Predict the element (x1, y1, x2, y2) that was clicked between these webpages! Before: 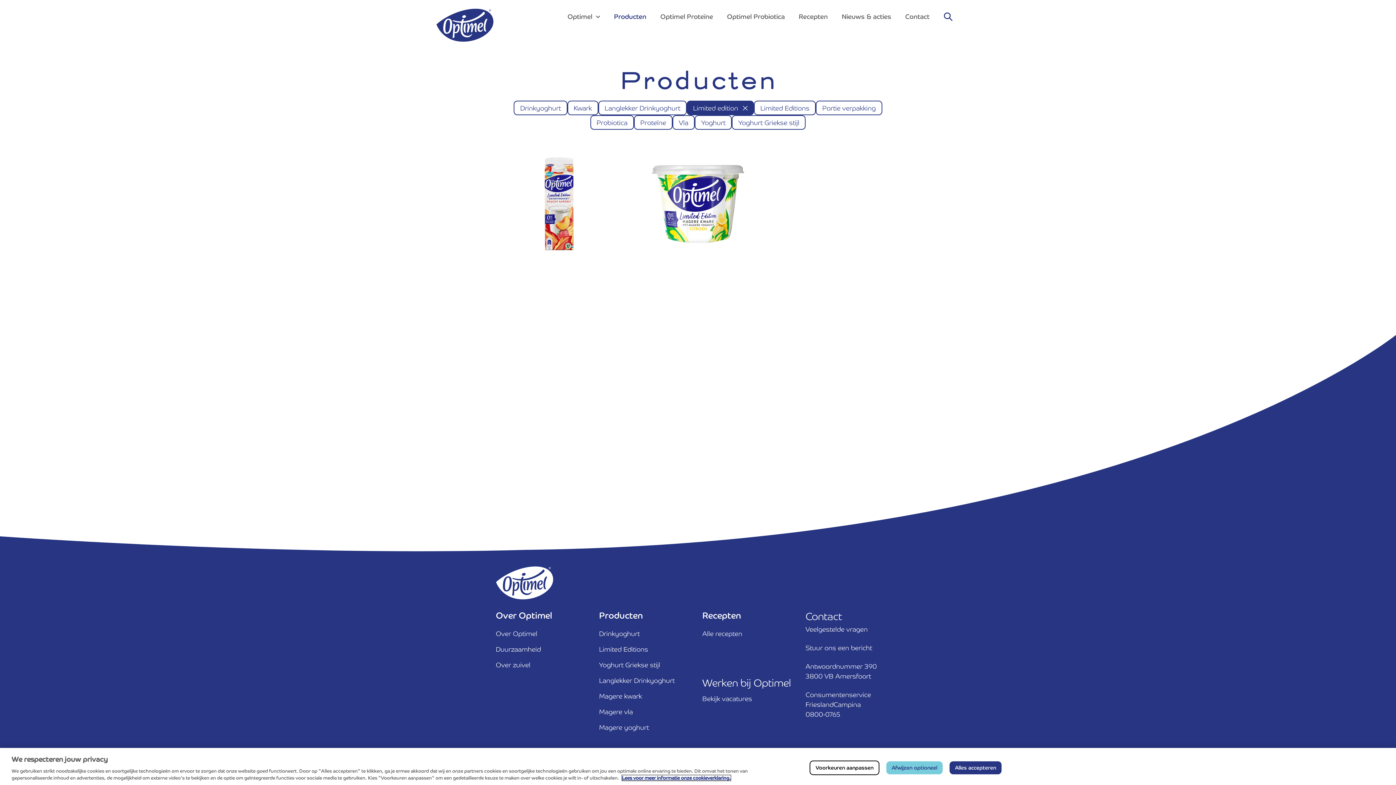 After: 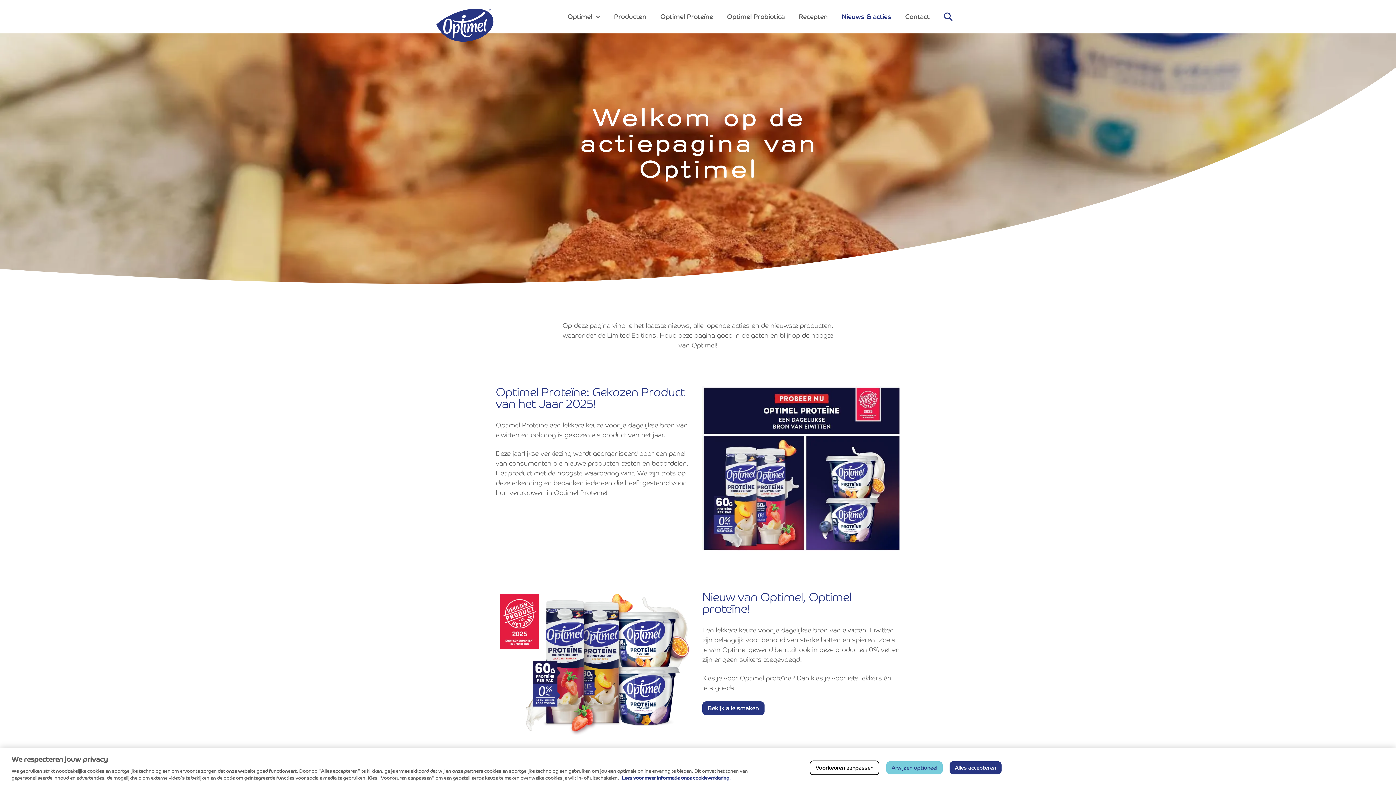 Action: label: Nieuws & acties bbox: (835, 5, 898, 27)